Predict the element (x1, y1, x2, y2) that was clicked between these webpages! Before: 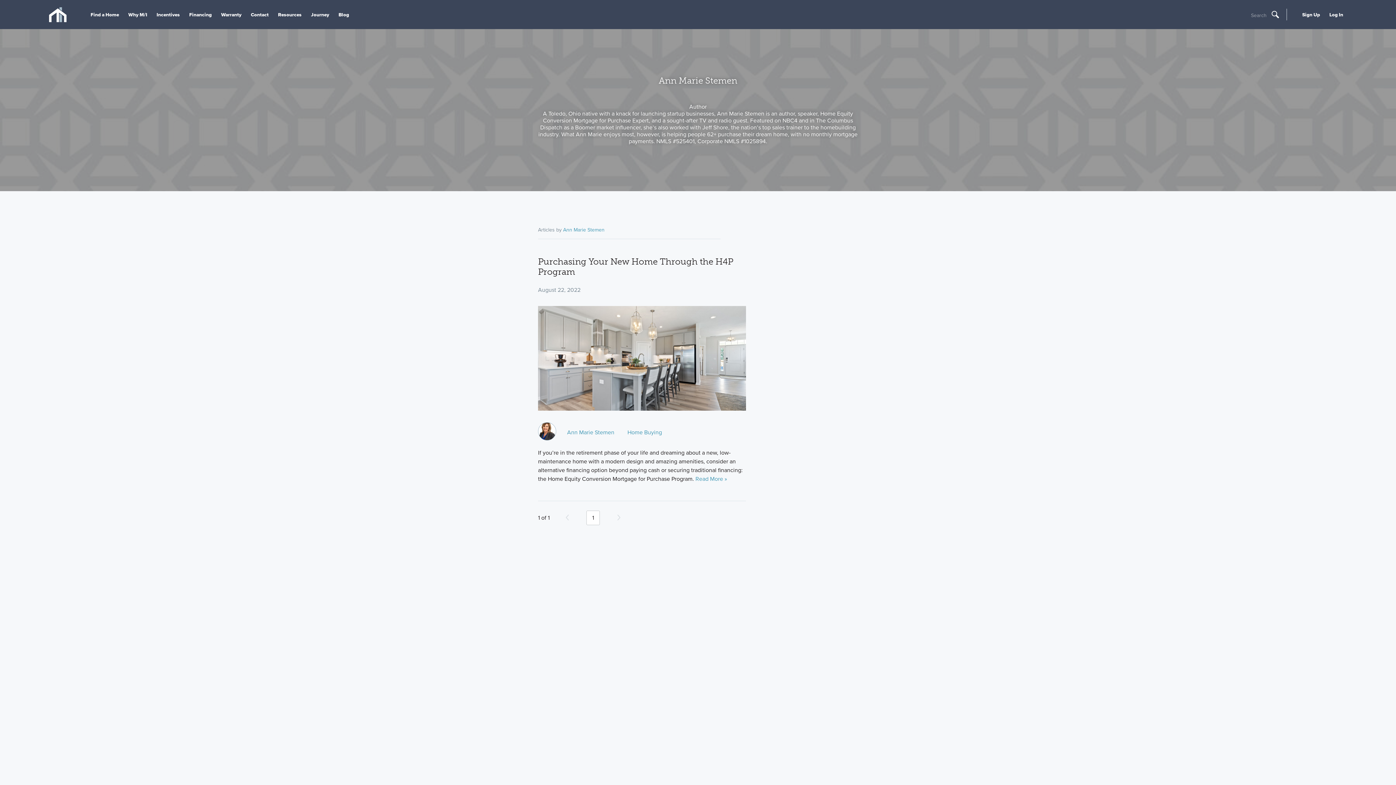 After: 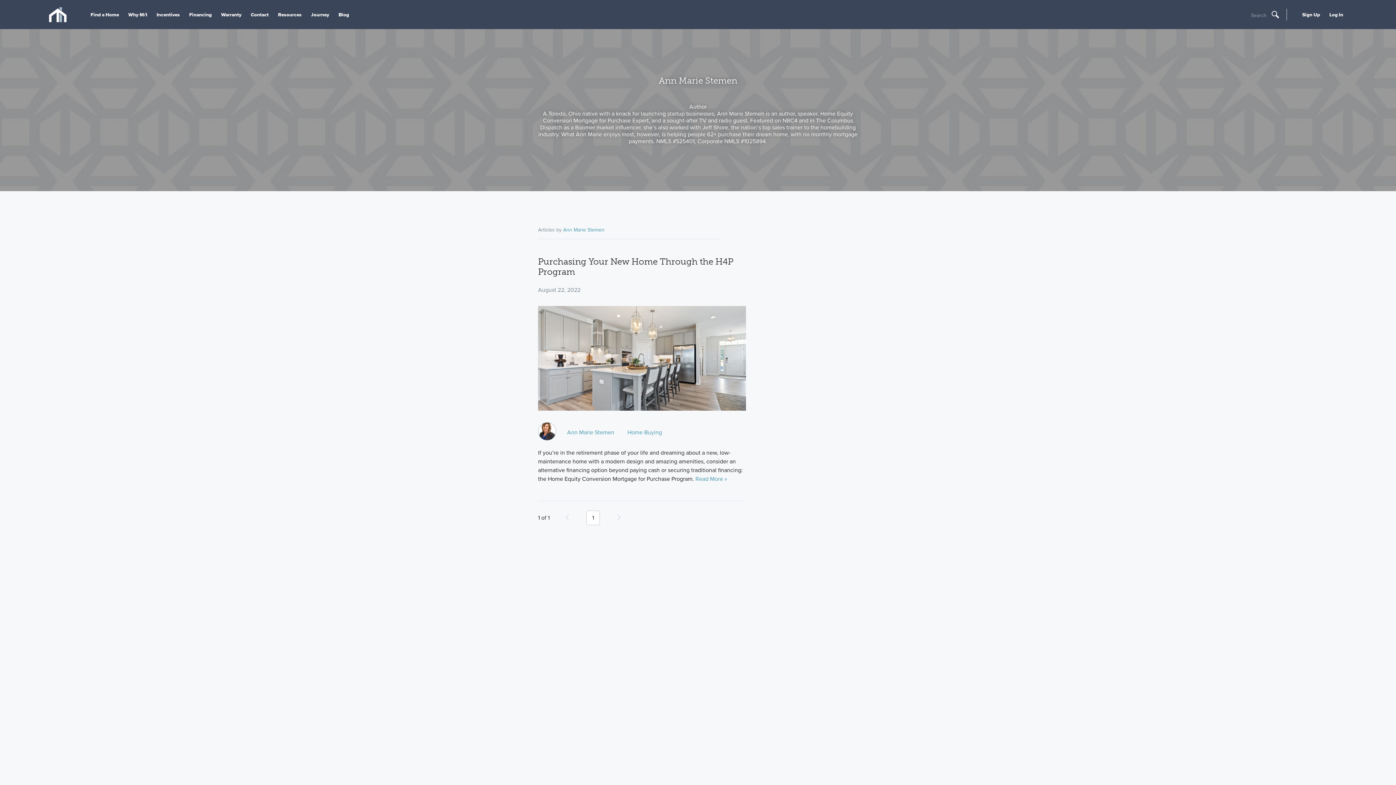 Action: label: Ann Marie Stemen bbox: (563, 226, 604, 233)